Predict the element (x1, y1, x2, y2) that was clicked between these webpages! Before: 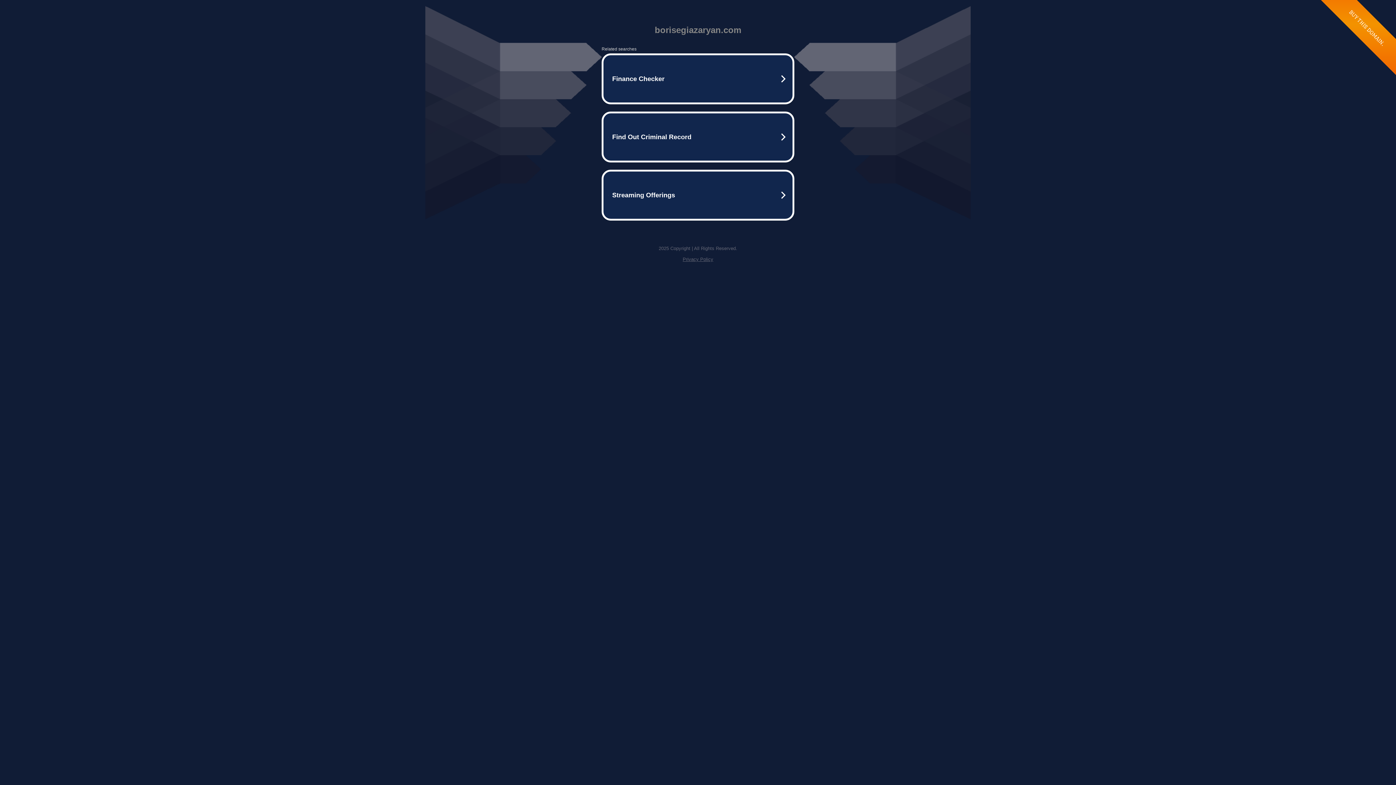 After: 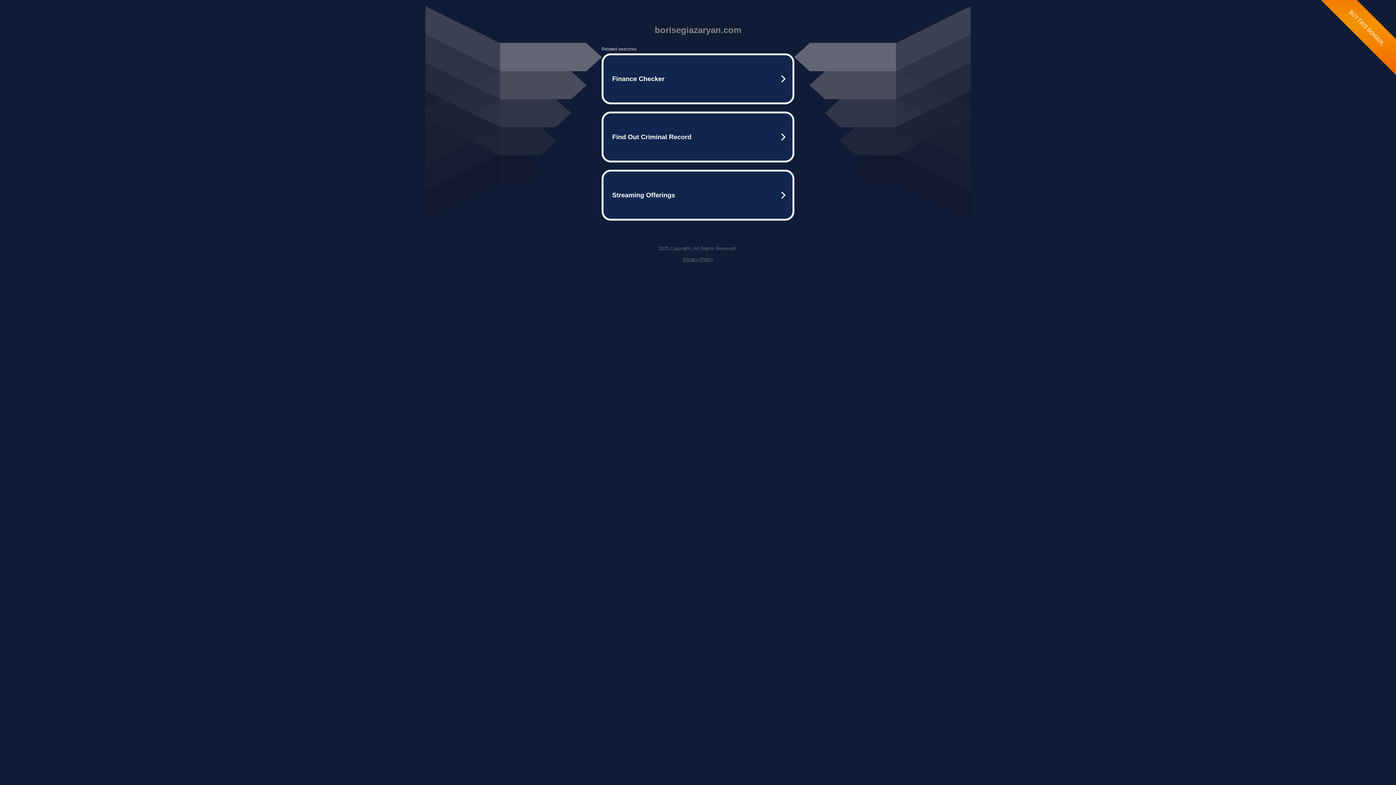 Action: bbox: (682, 256, 713, 262) label: Privacy Policy